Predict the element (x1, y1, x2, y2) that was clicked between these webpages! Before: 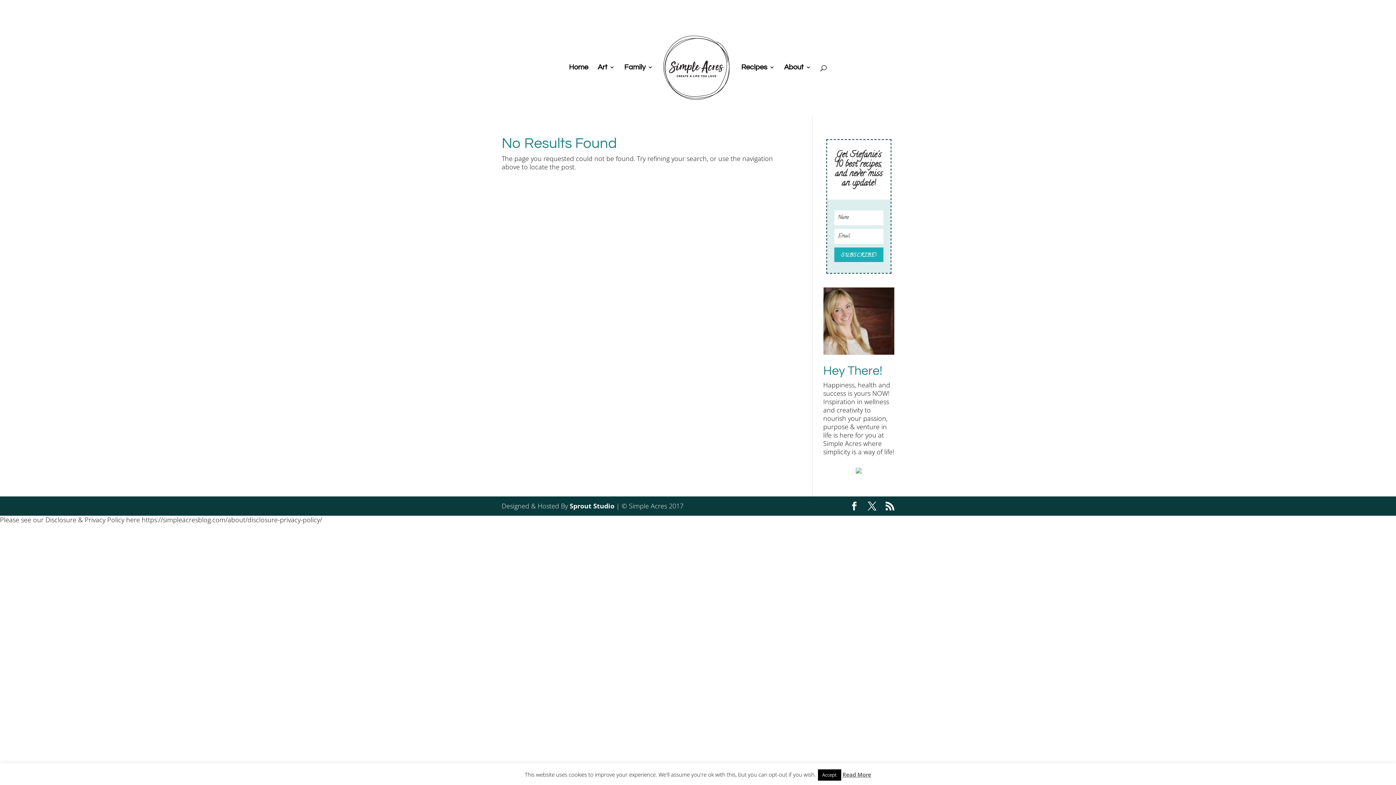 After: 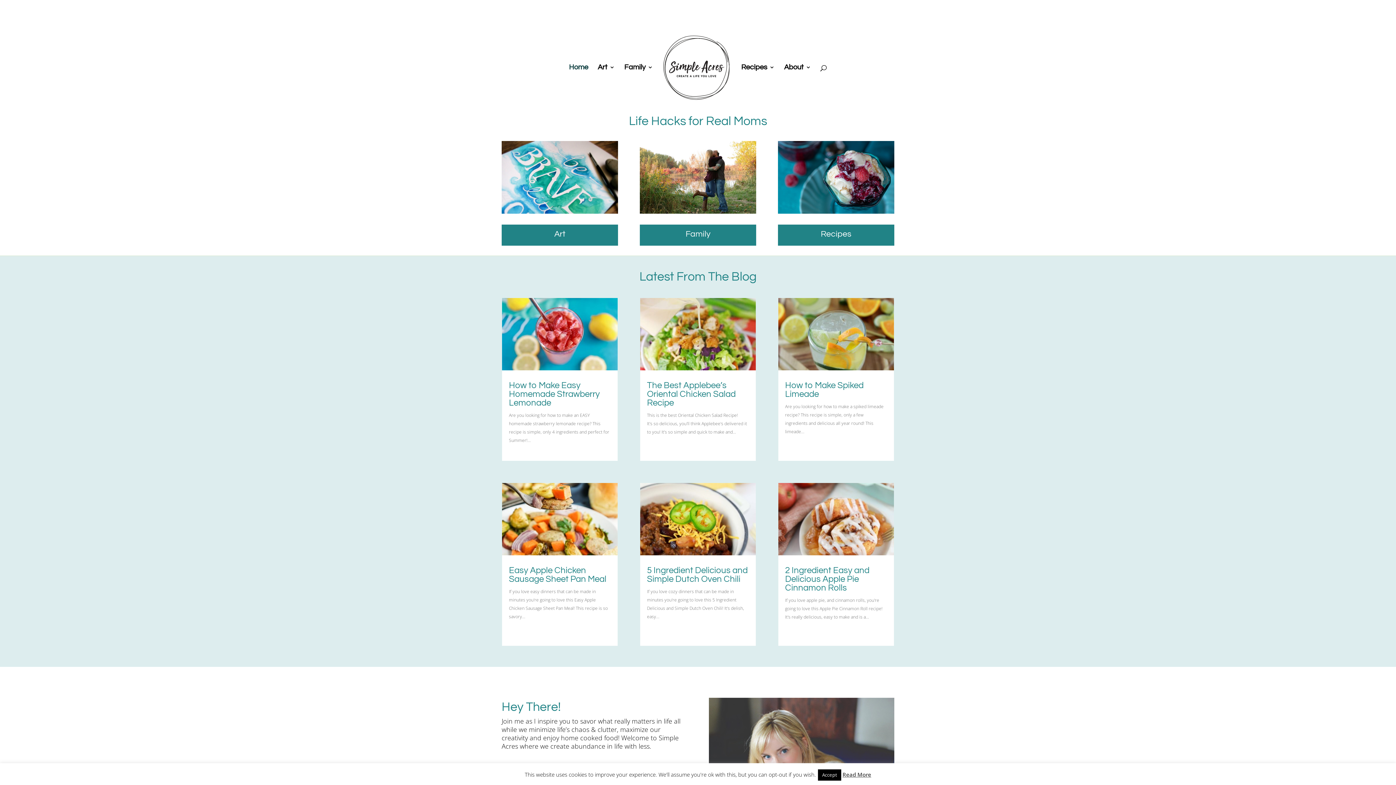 Action: bbox: (661, 33, 731, 101)